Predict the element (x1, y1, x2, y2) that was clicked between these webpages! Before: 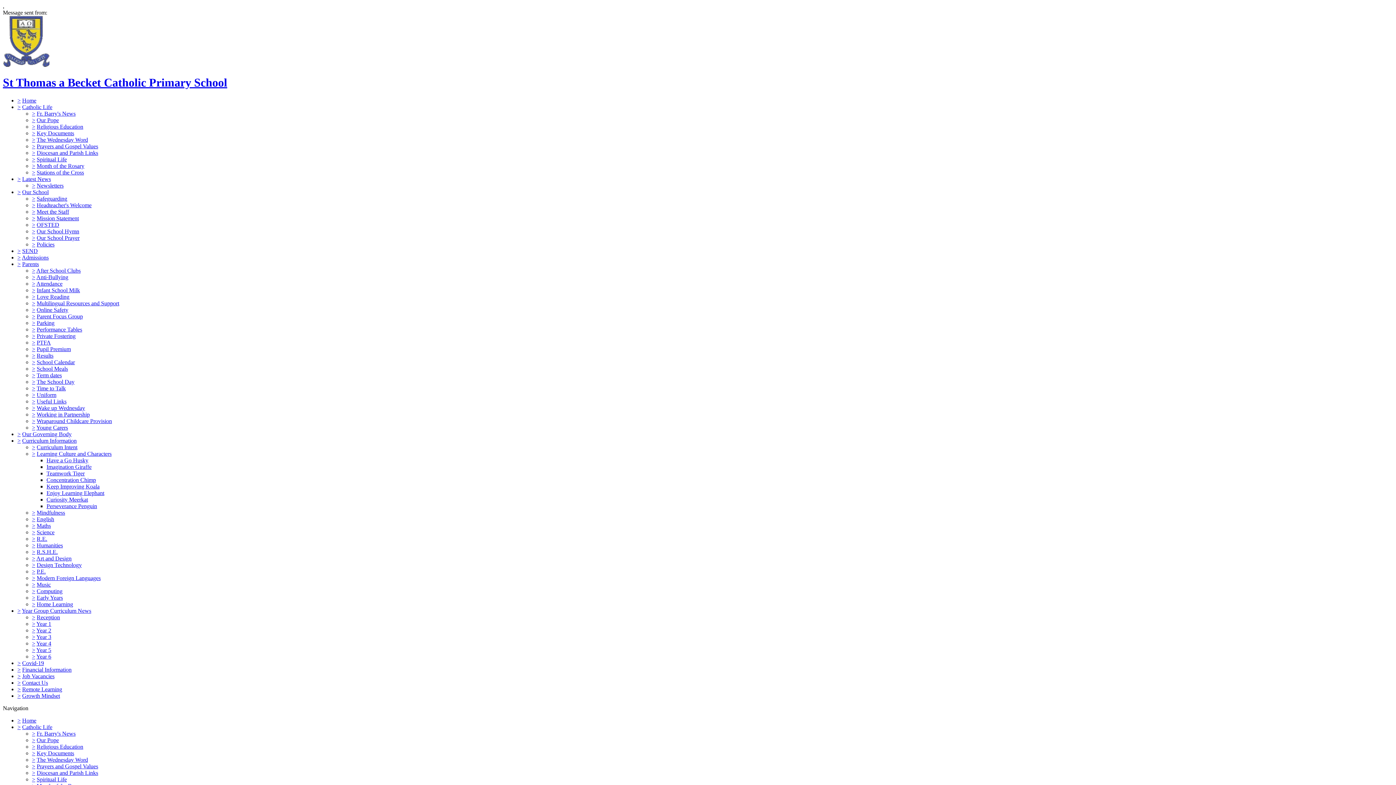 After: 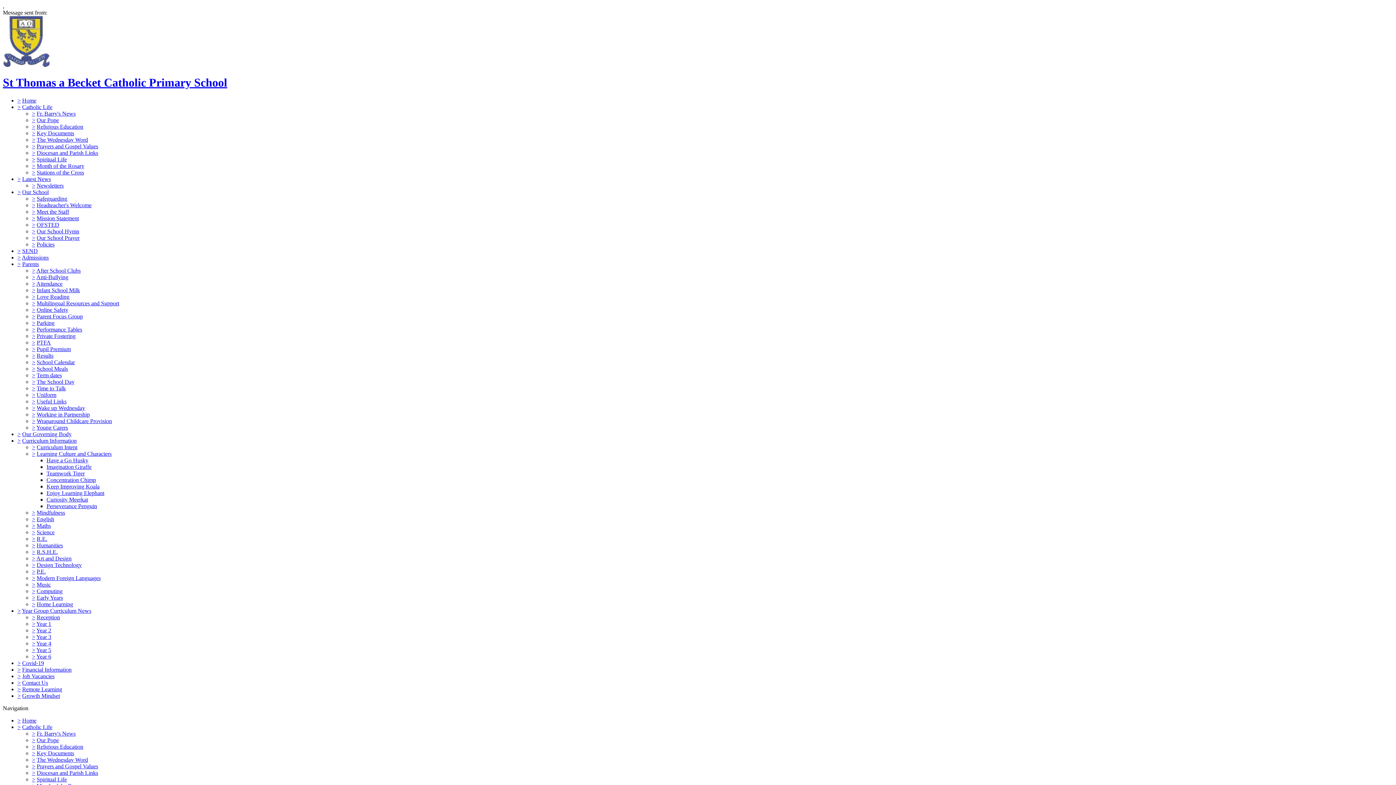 Action: bbox: (32, 542, 35, 548) label: >